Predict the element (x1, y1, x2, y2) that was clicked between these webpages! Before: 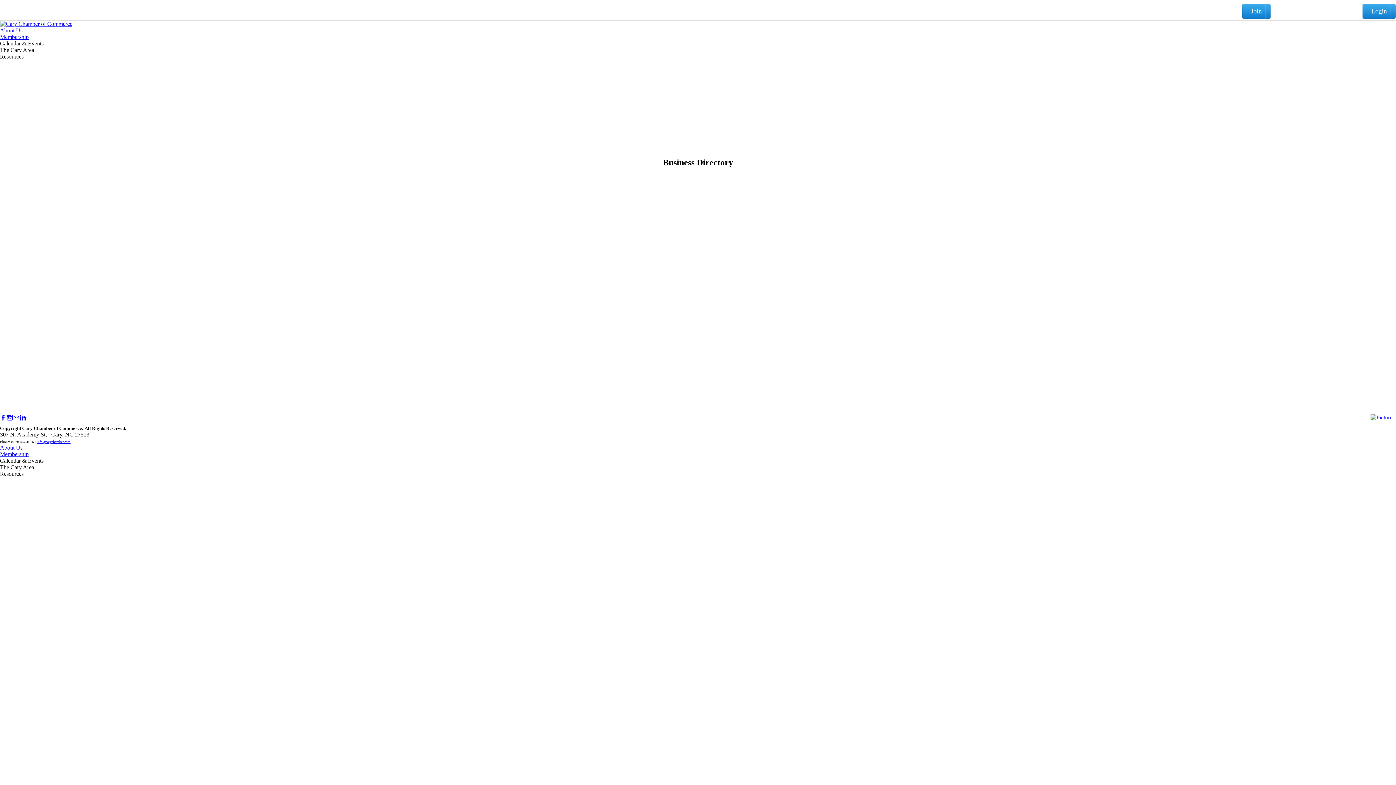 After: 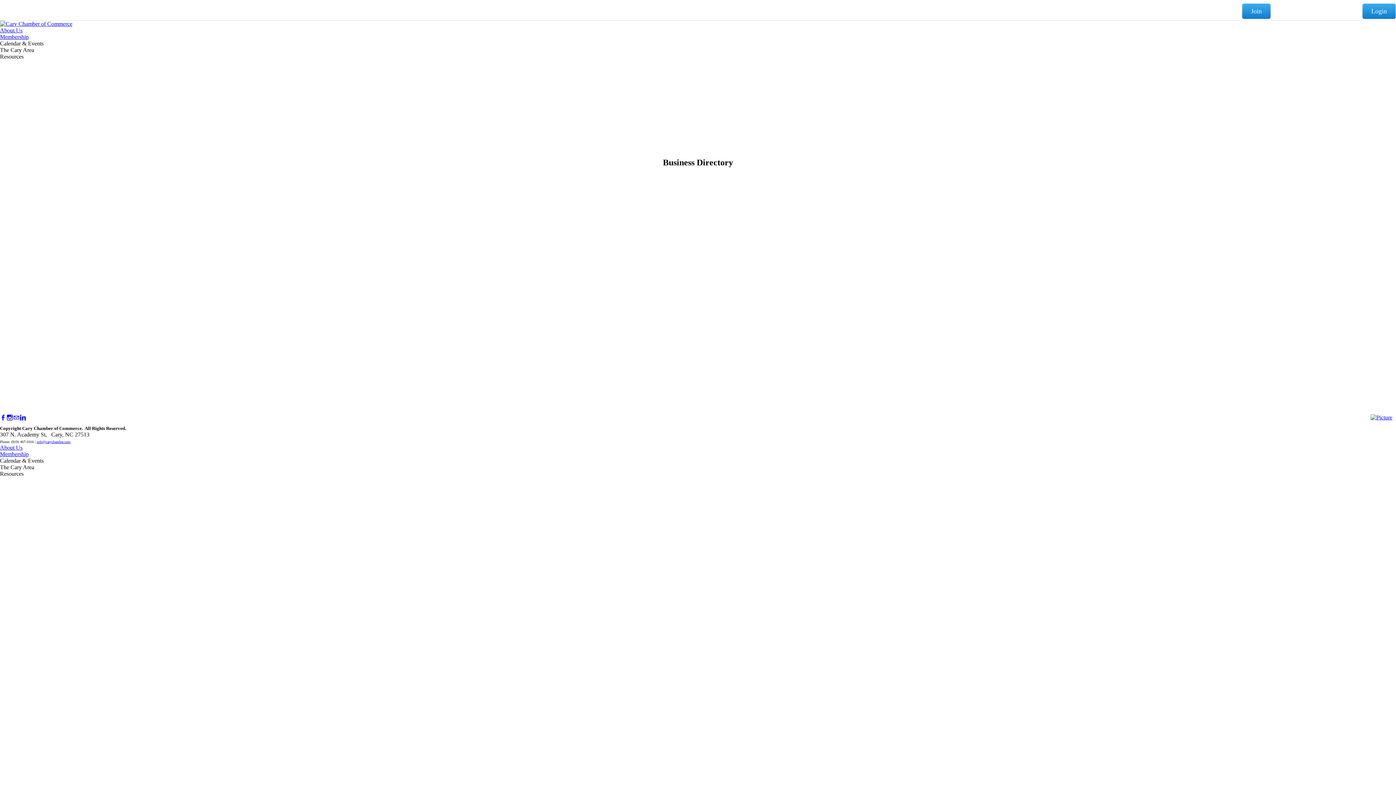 Action: bbox: (0, 464, 34, 470) label: The Cary Area